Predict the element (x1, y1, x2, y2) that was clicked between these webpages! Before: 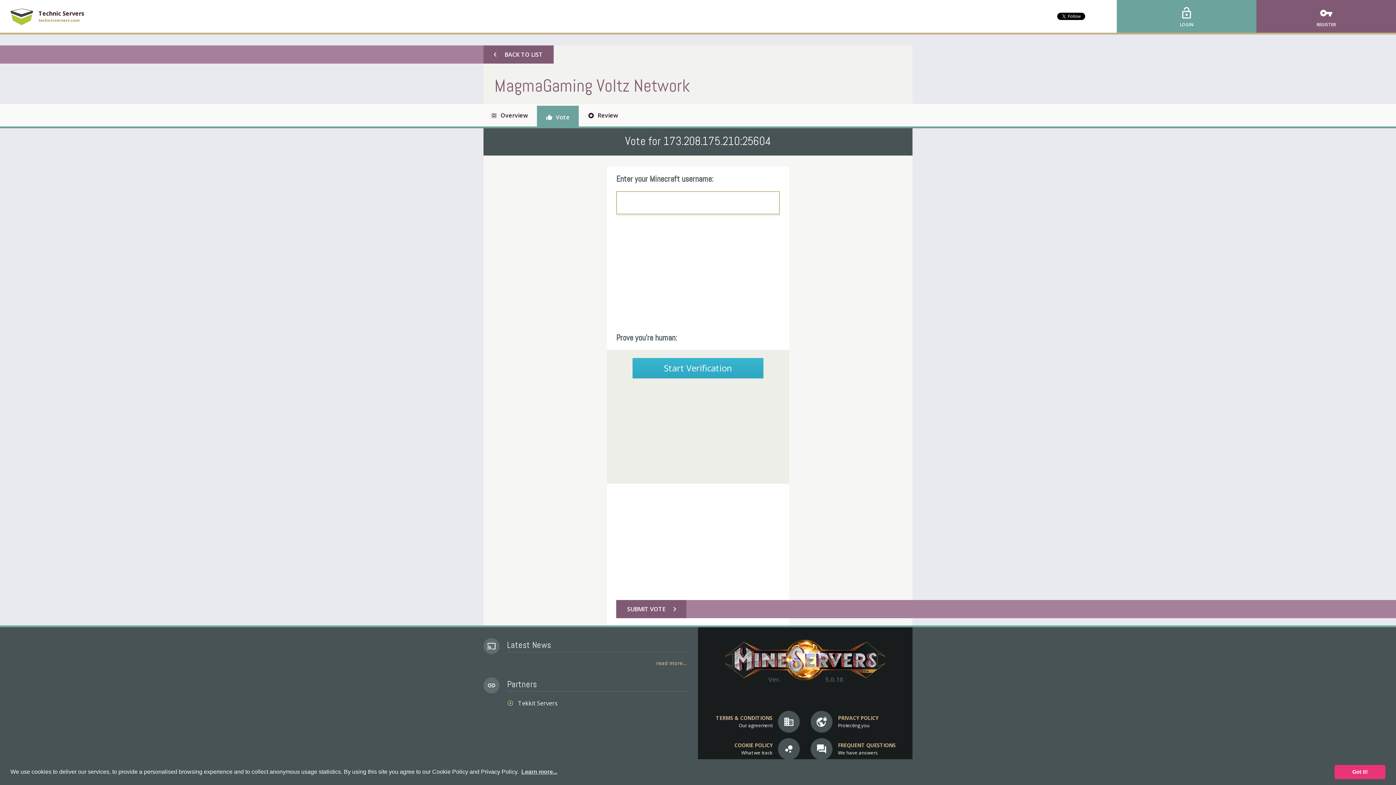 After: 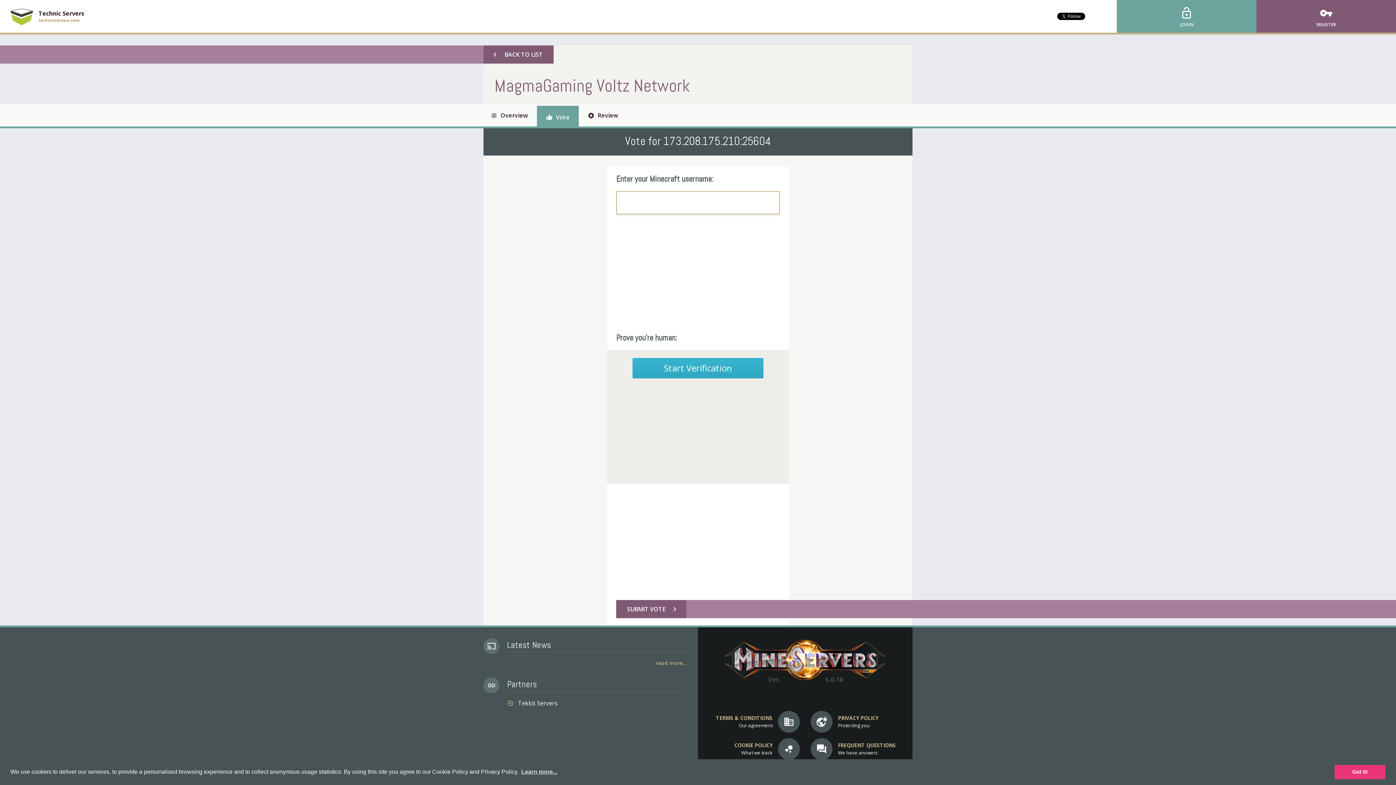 Action: label: thumb_up Vote bbox: (537, 105, 578, 128)